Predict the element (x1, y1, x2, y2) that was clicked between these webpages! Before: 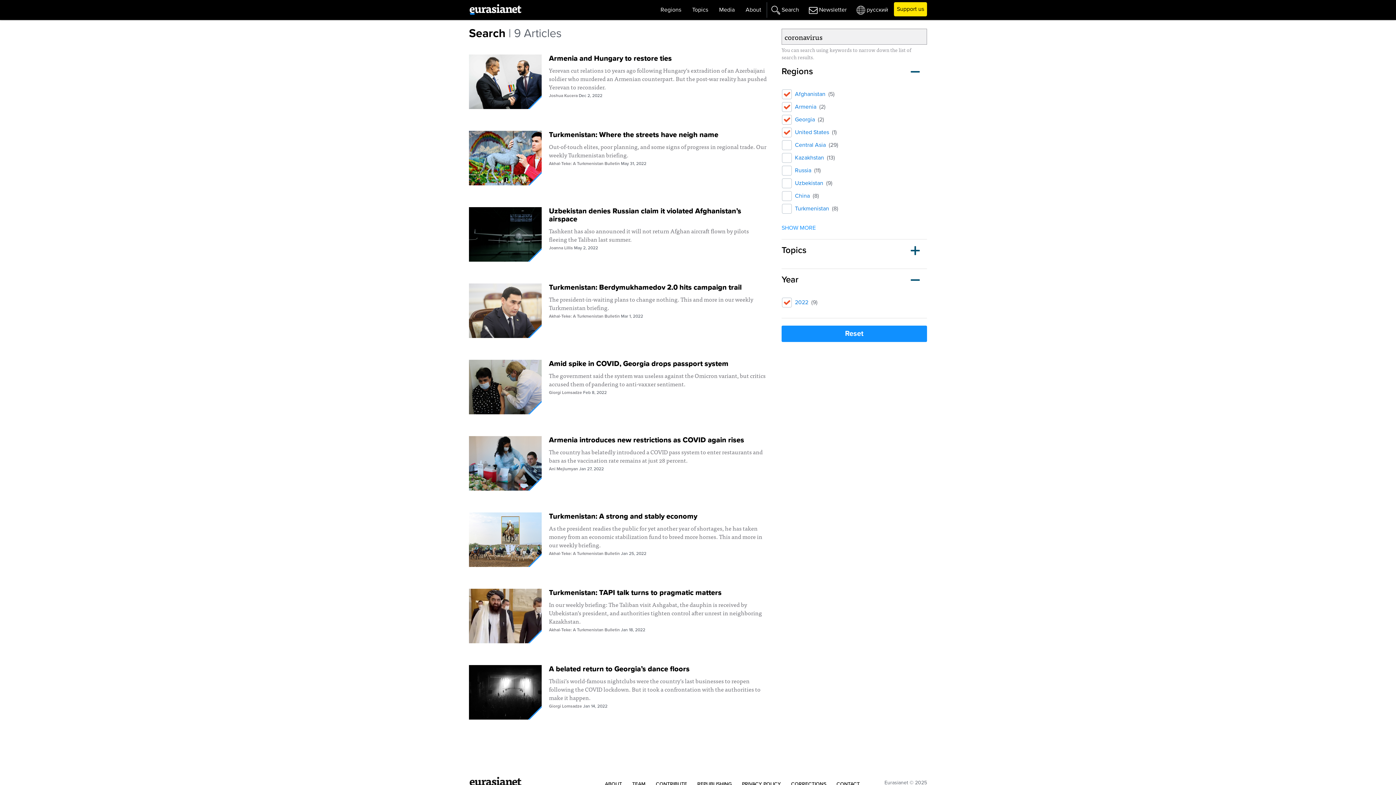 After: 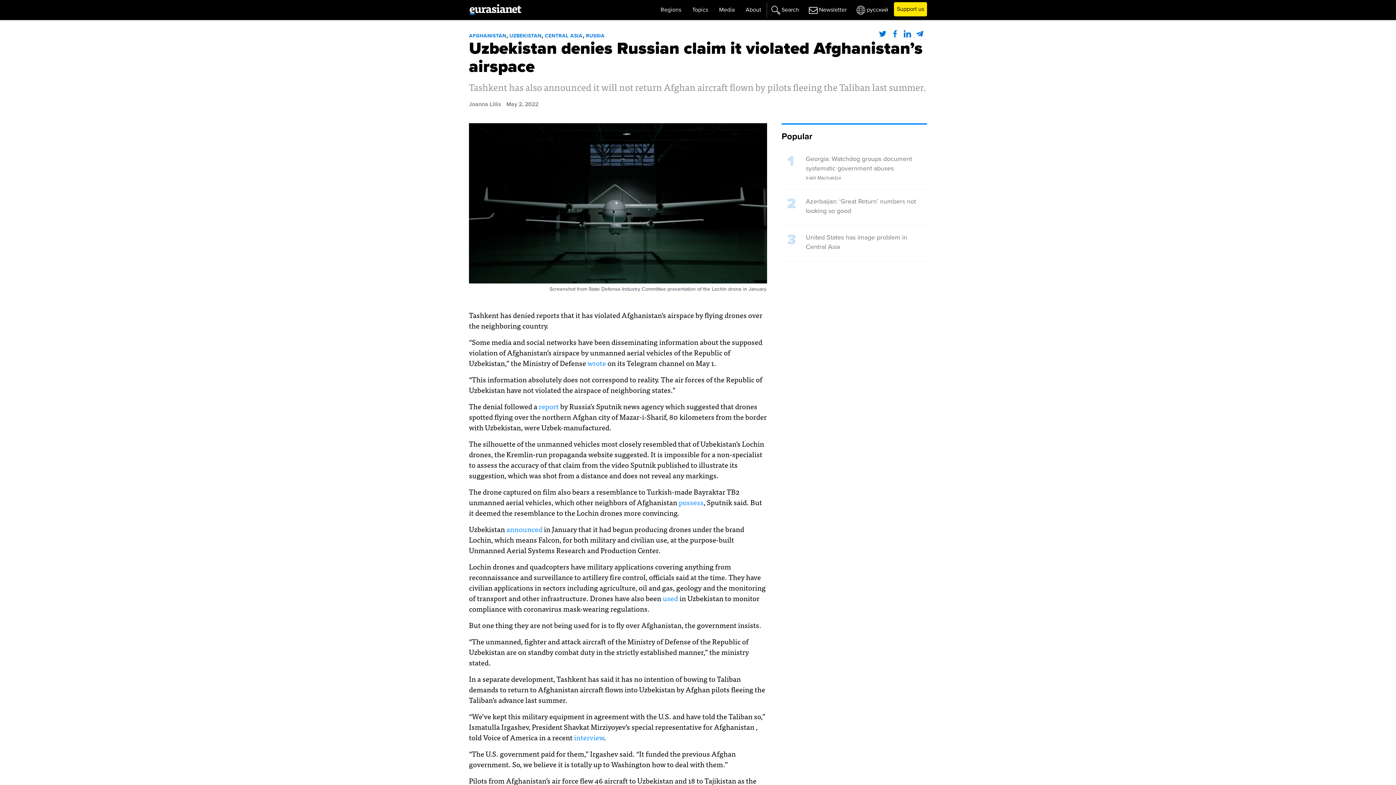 Action: bbox: (469, 207, 541, 261)